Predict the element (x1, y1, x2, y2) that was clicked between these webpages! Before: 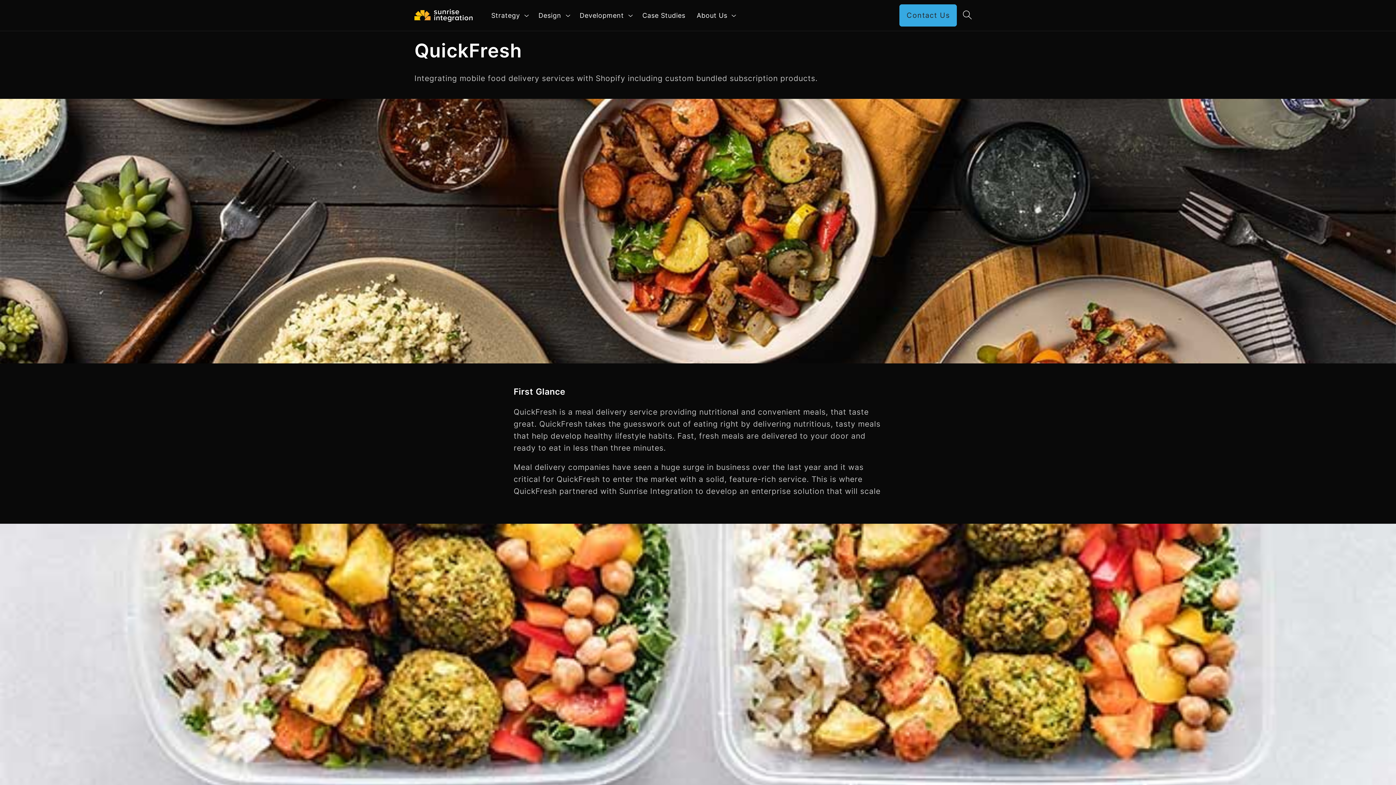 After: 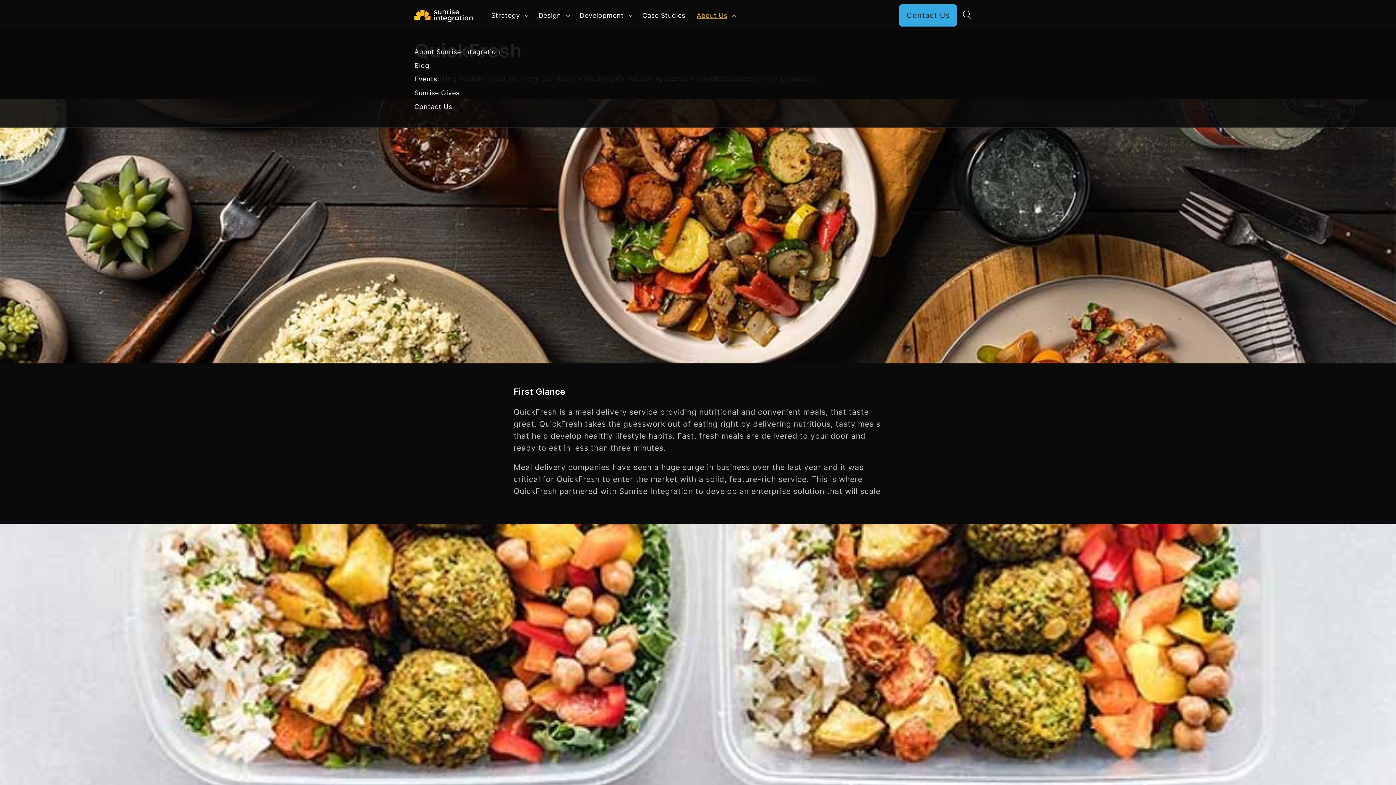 Action: label: About Us bbox: (691, 5, 740, 25)